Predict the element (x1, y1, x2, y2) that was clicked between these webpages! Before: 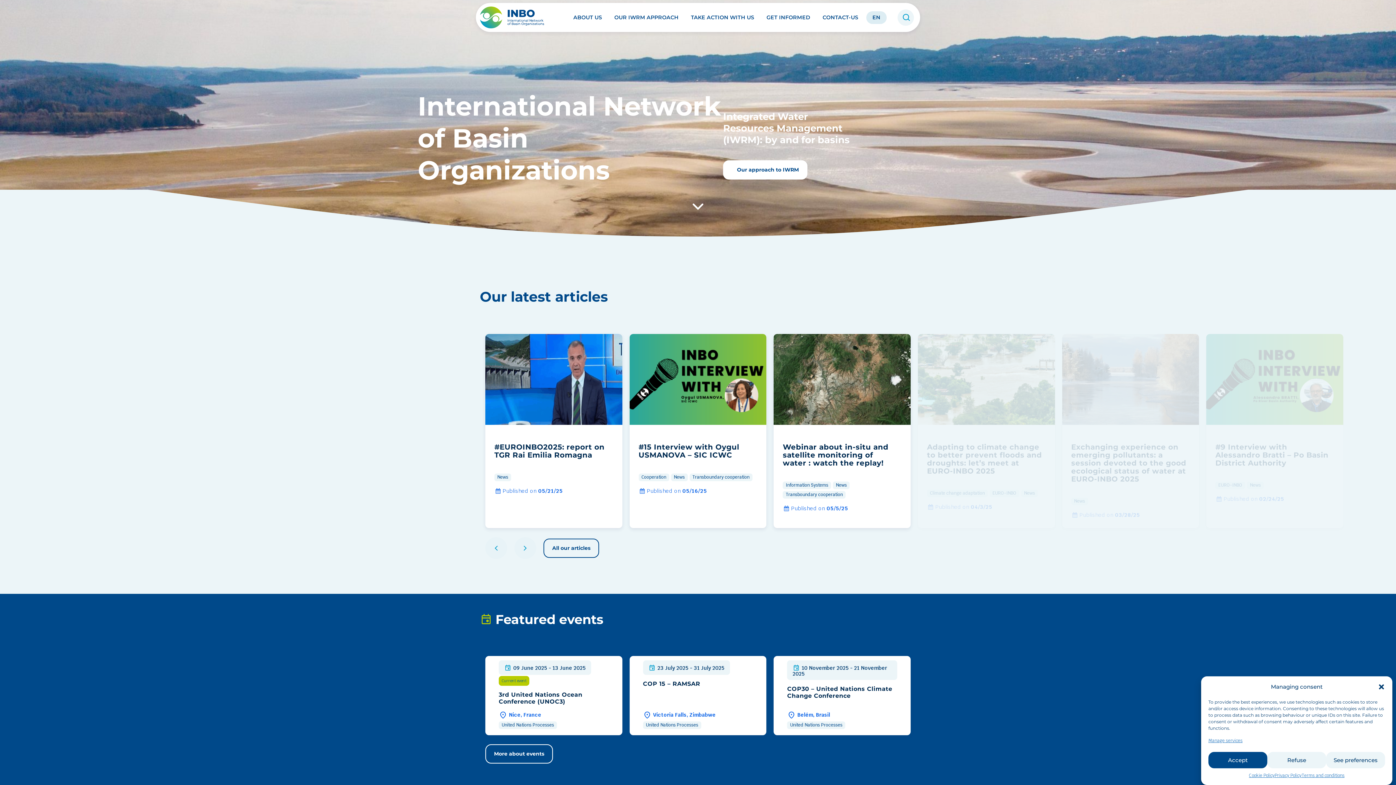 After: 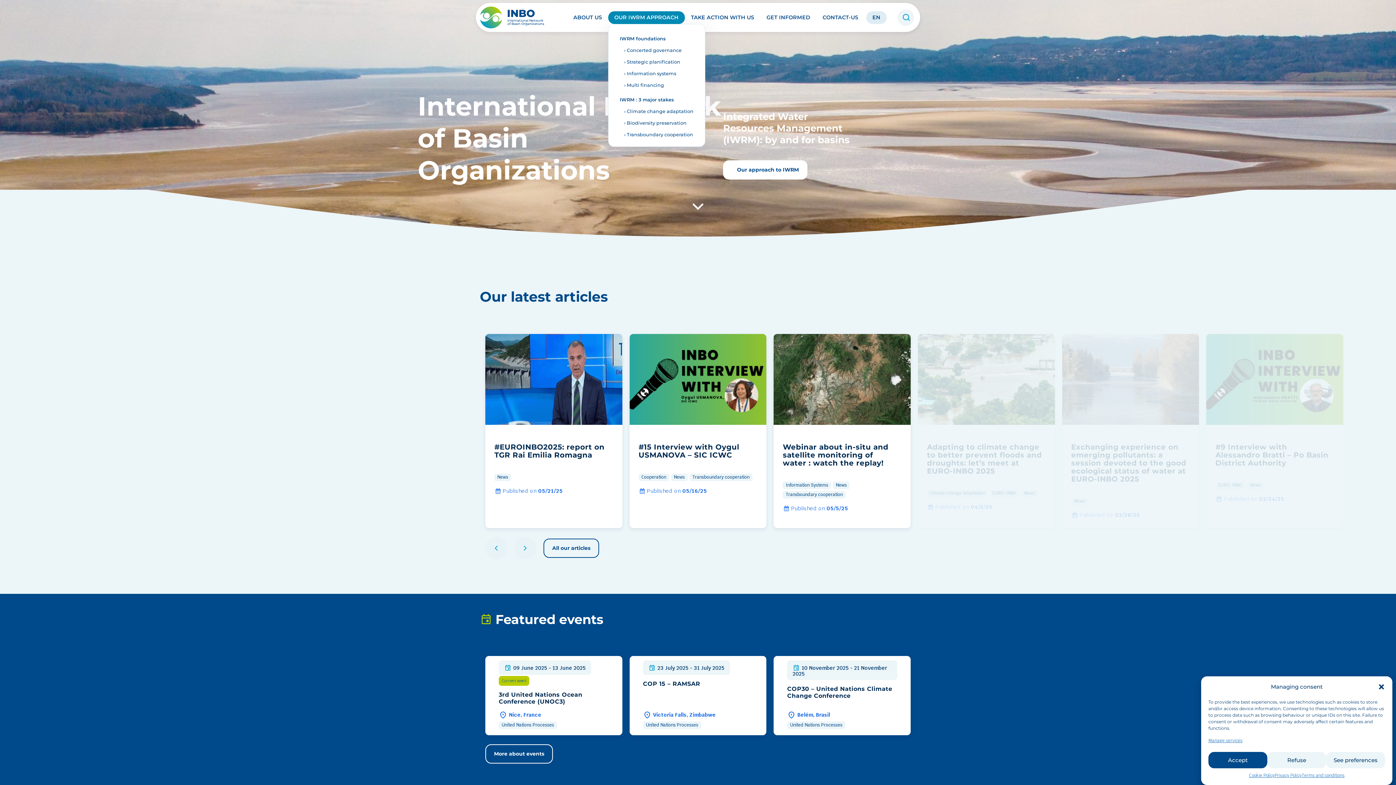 Action: bbox: (608, 11, 684, 23) label: OUR IWRM APPROACH